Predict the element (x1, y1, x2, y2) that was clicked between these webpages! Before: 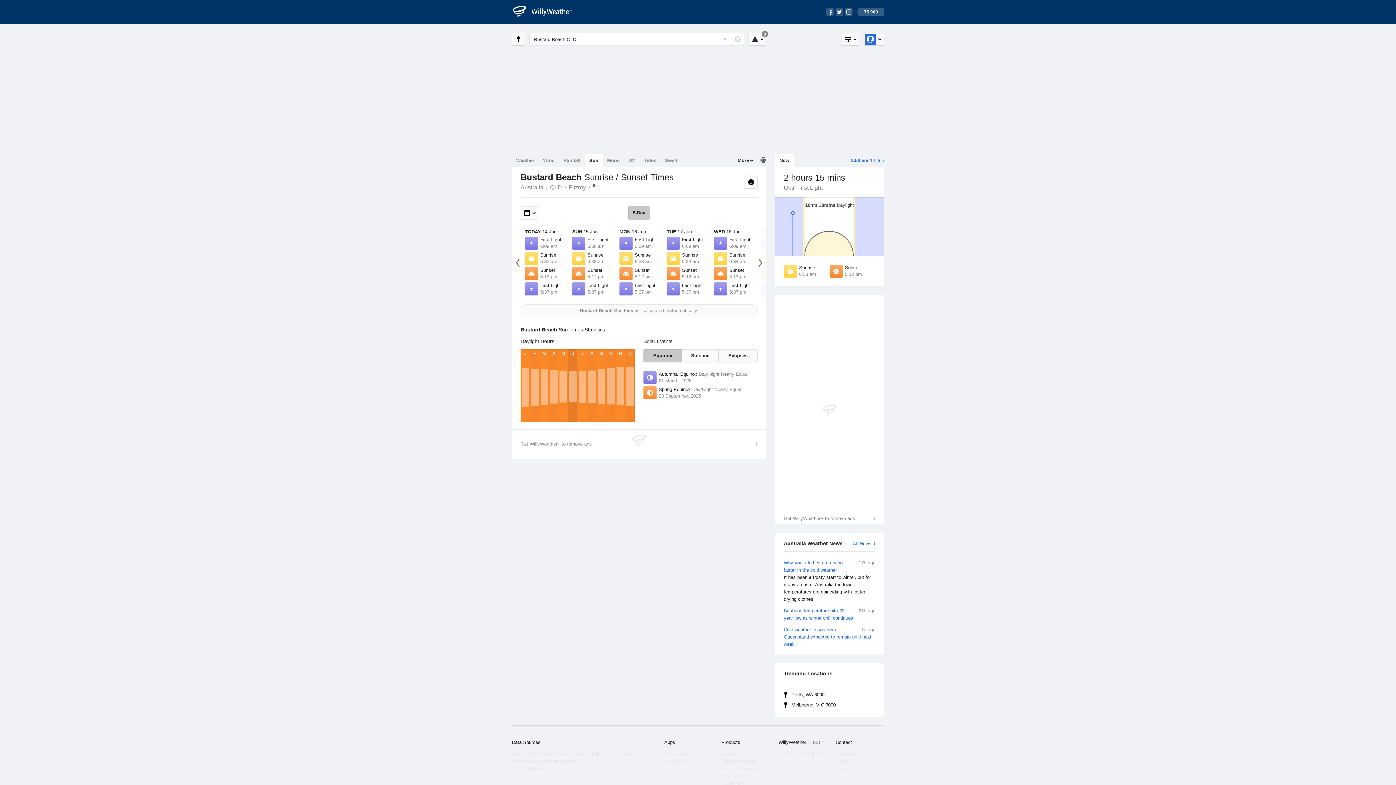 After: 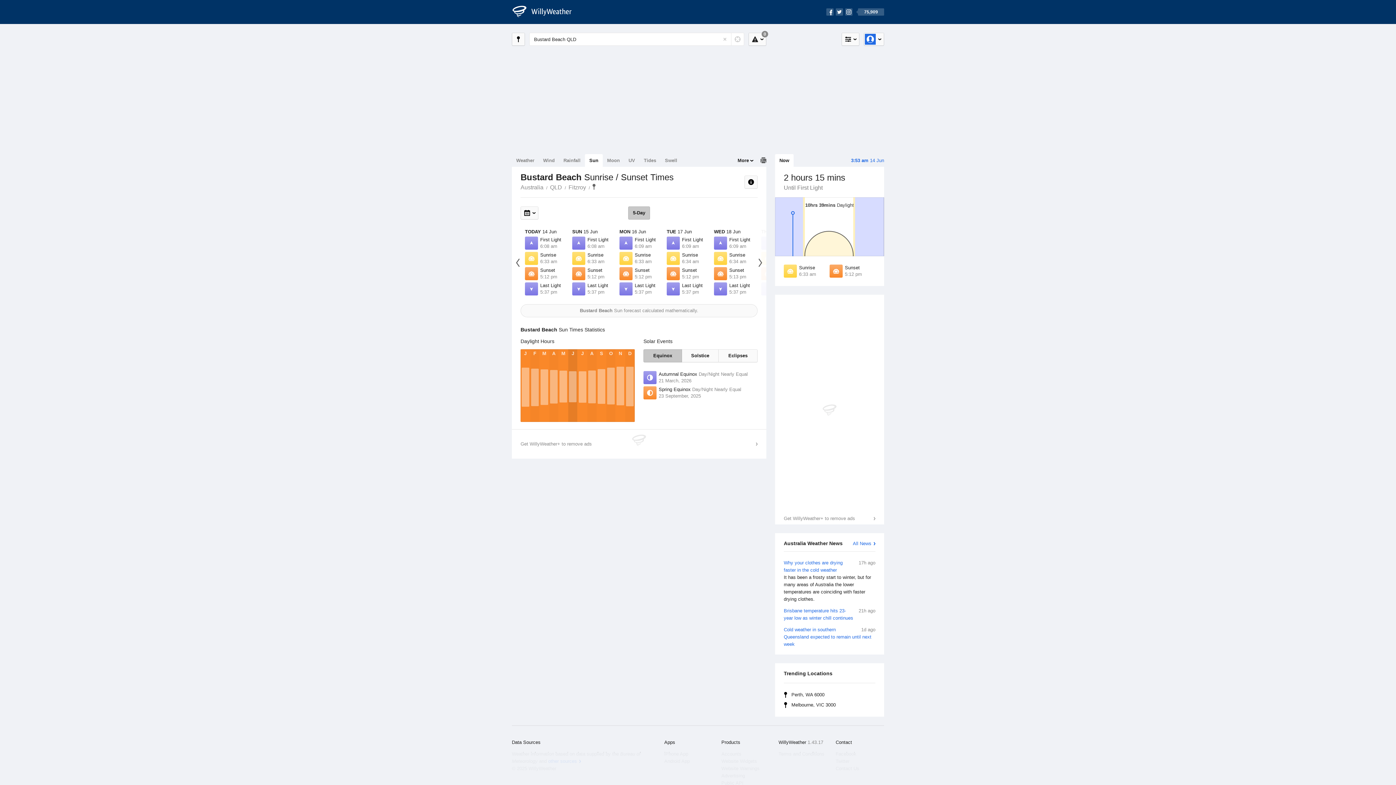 Action: bbox: (628, 206, 650, 219) label: 5-Day